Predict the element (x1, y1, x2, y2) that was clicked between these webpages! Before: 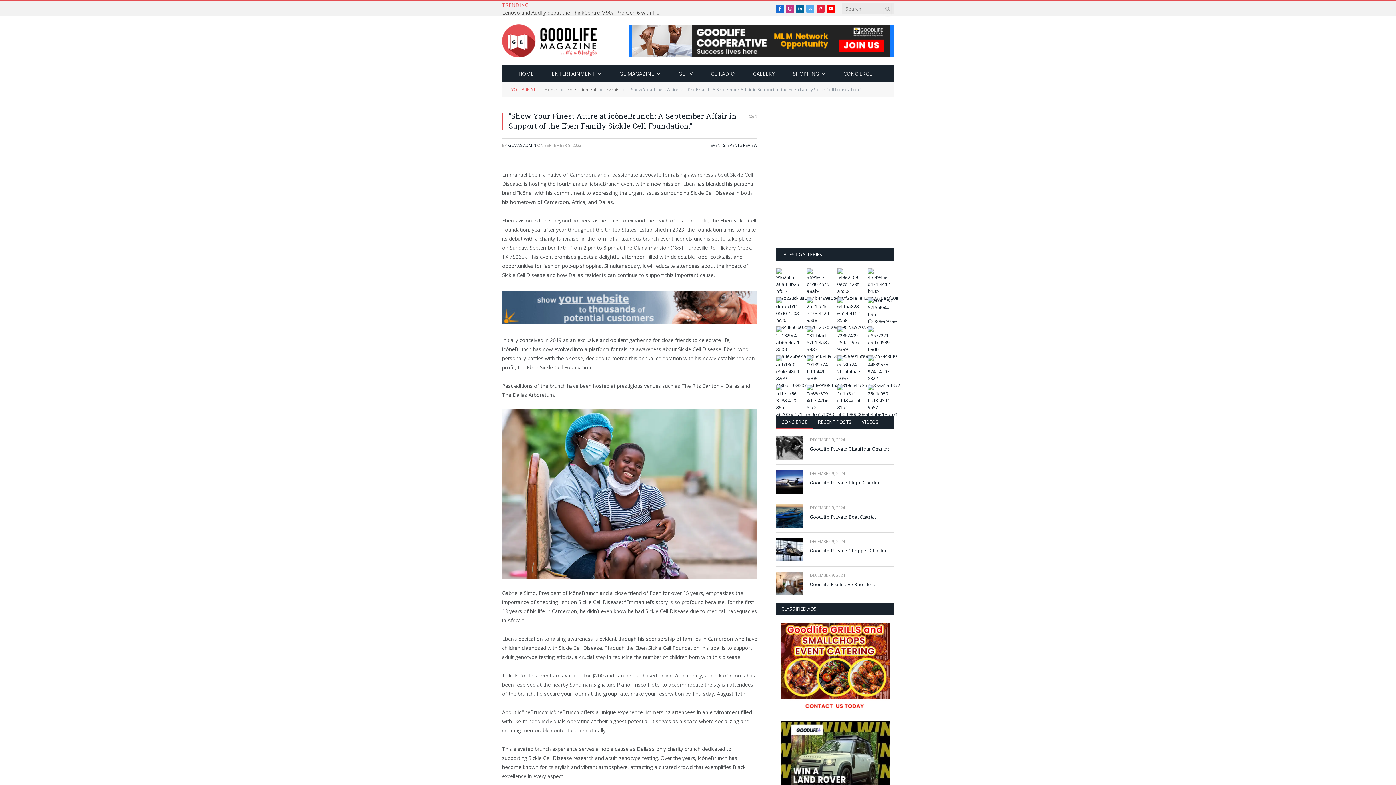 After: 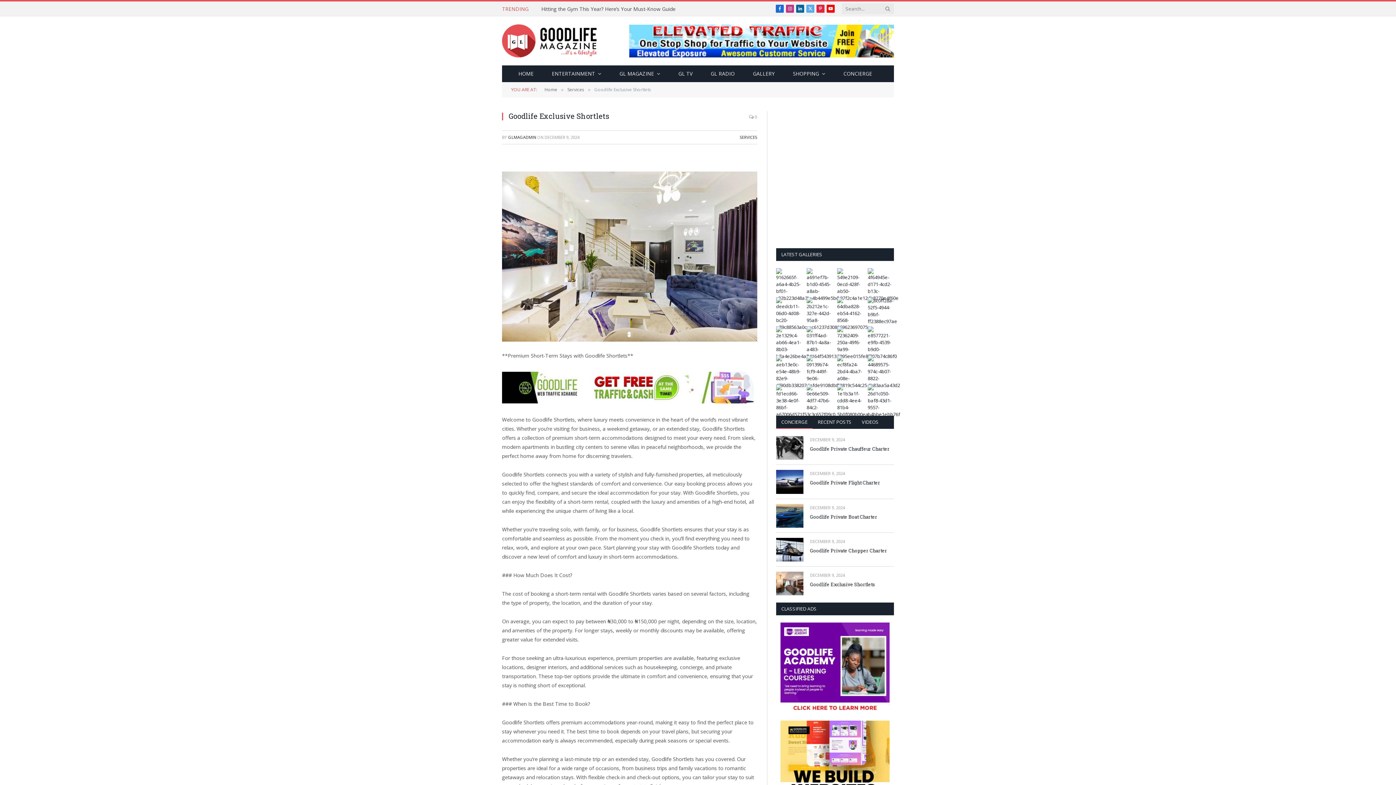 Action: bbox: (776, 572, 803, 595)